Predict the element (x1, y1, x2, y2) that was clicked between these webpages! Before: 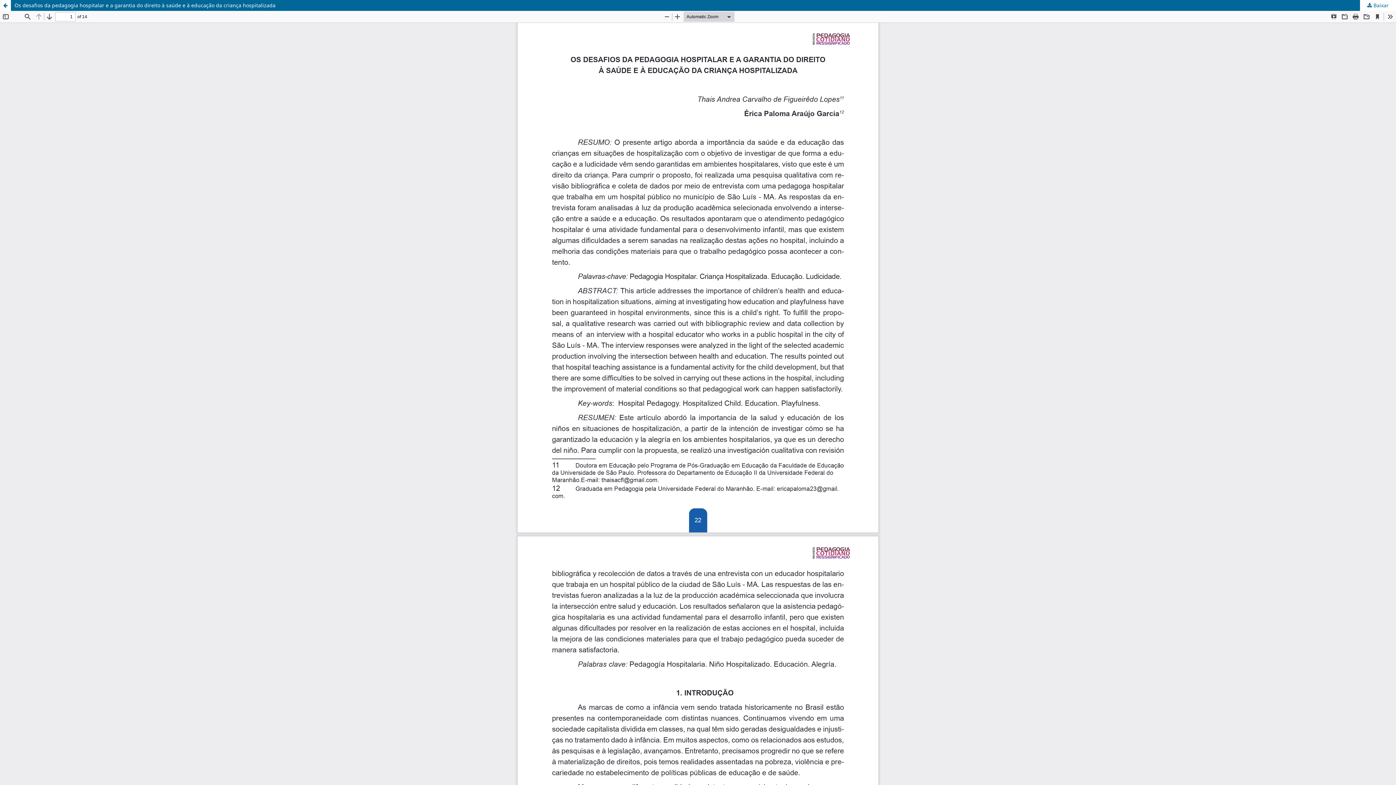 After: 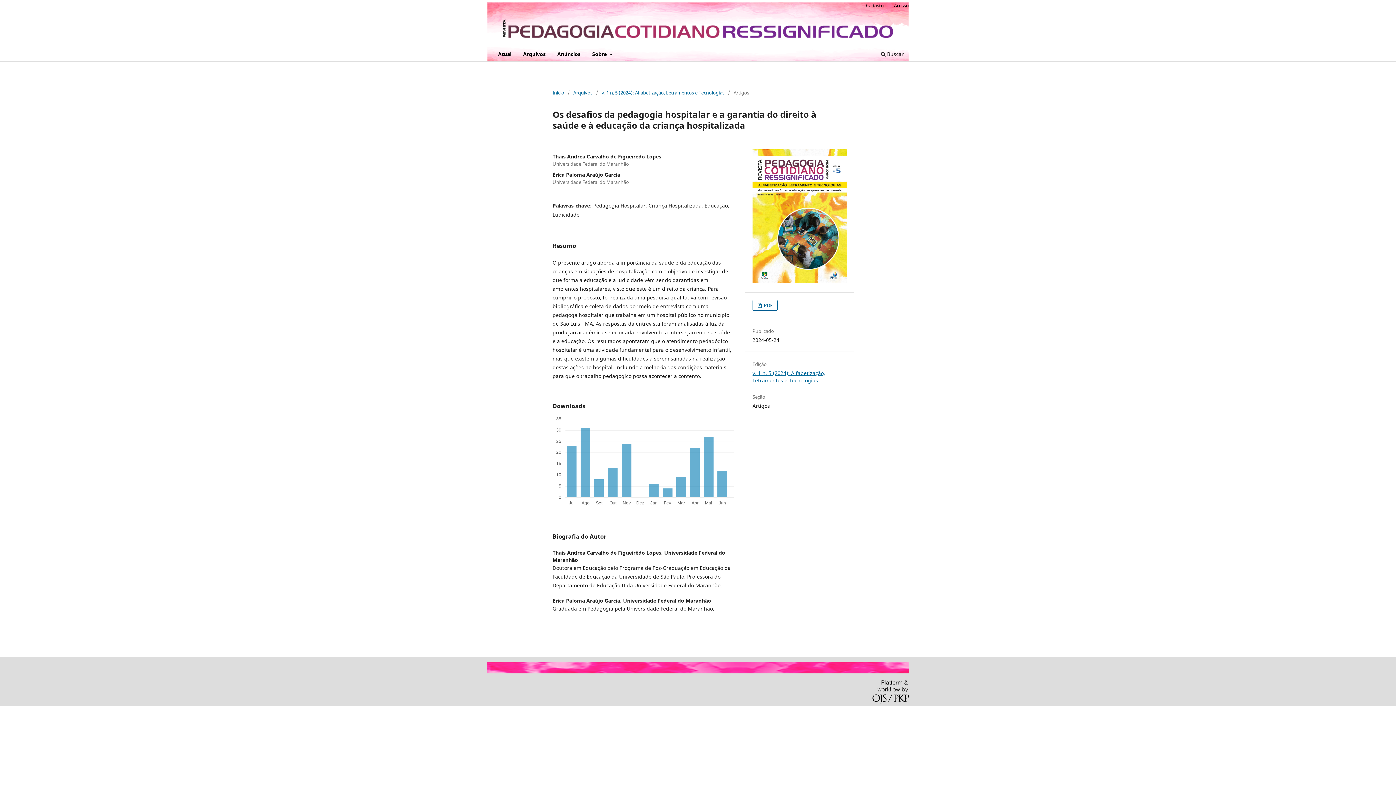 Action: label: Os desafios da pedagogia hospitalar e a garantia do direito à saúde e à educação da criança hospitalizada bbox: (0, 0, 1396, 10)